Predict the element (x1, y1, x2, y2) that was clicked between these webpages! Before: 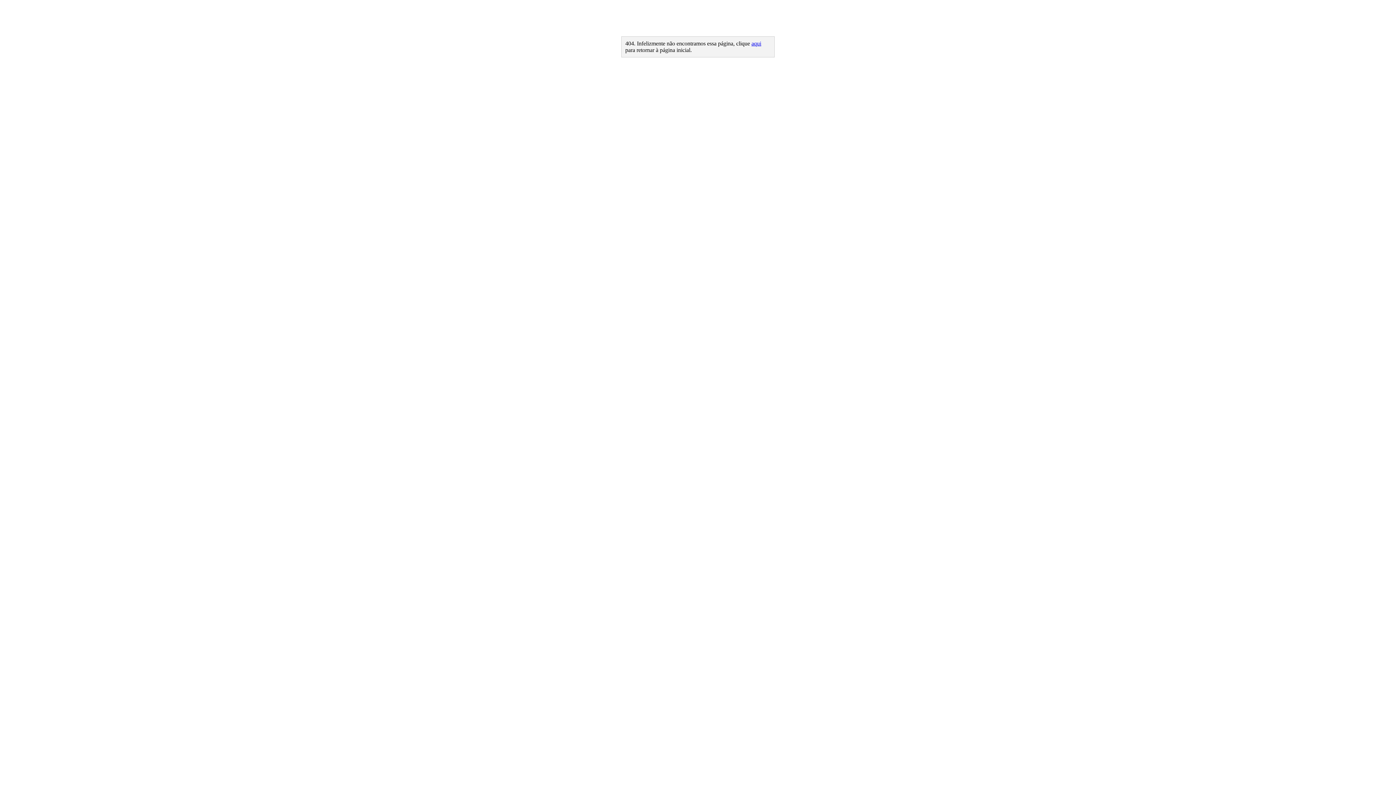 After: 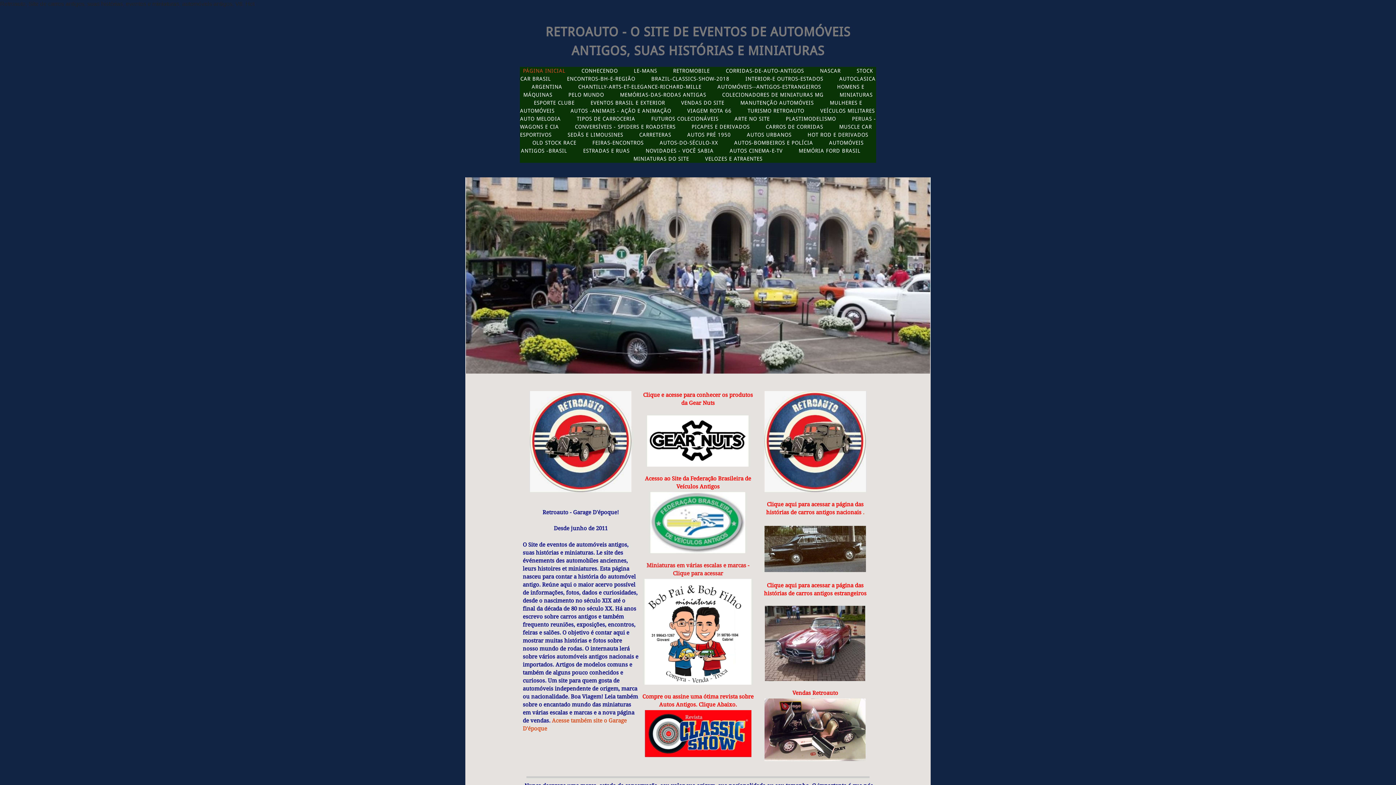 Action: label: aqui bbox: (751, 40, 761, 46)